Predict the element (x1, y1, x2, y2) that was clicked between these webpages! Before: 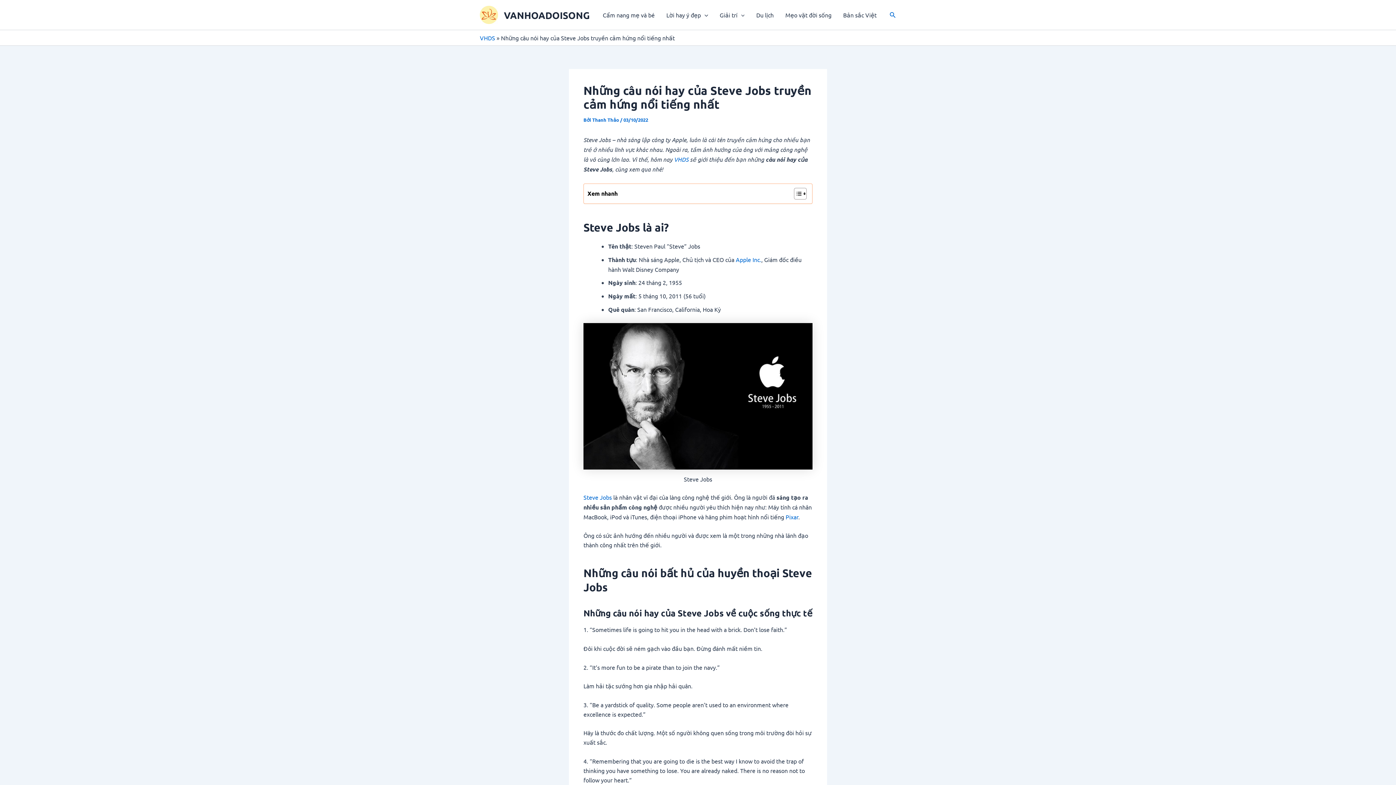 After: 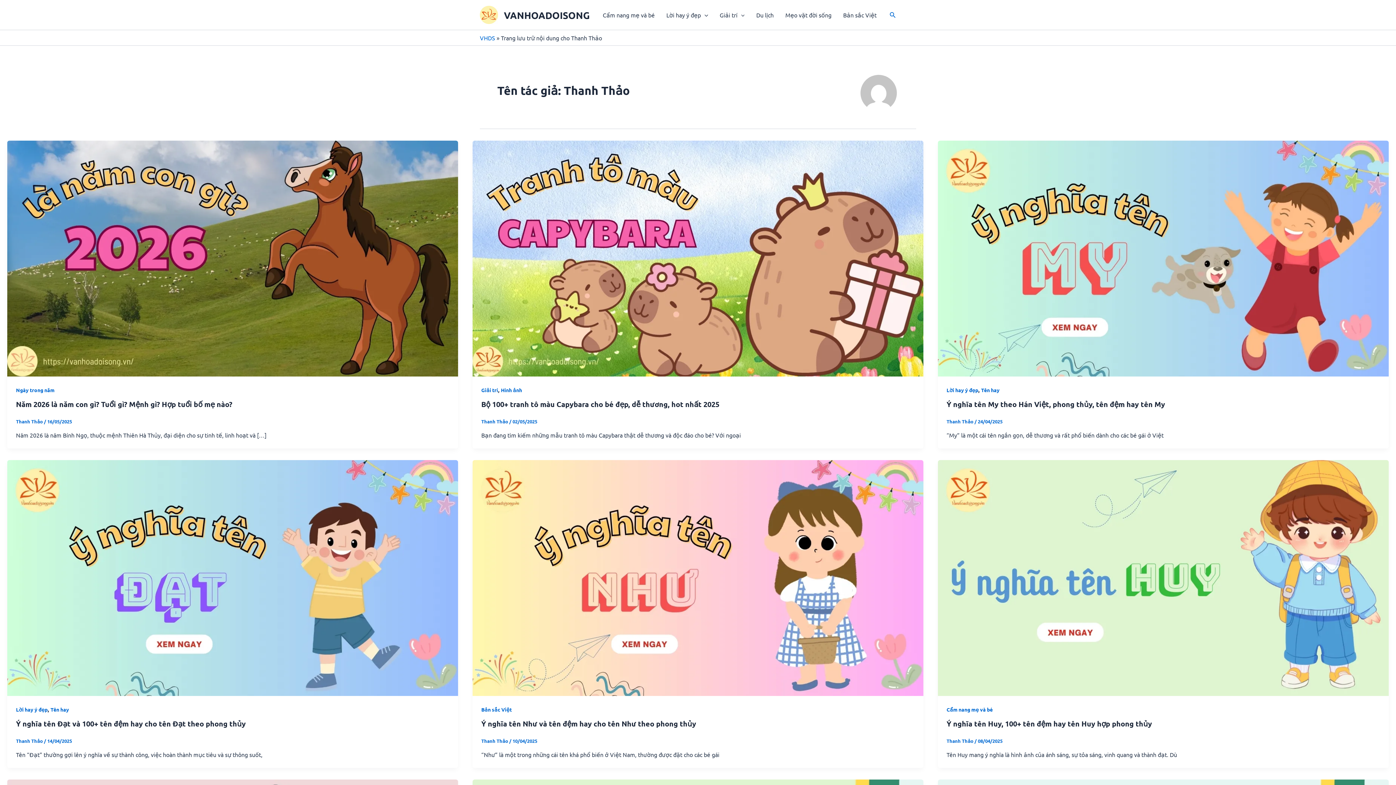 Action: bbox: (592, 116, 620, 122) label: Thanh Thảo 